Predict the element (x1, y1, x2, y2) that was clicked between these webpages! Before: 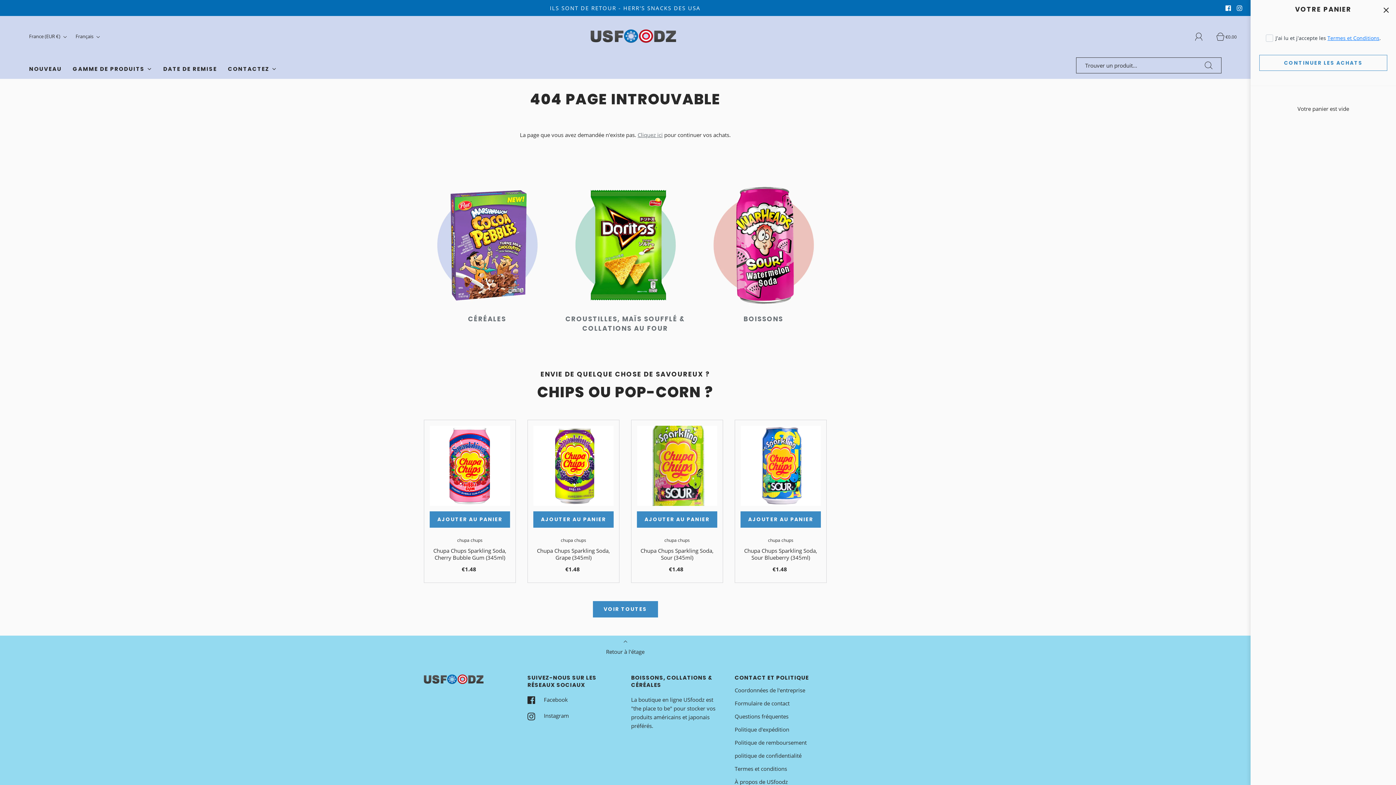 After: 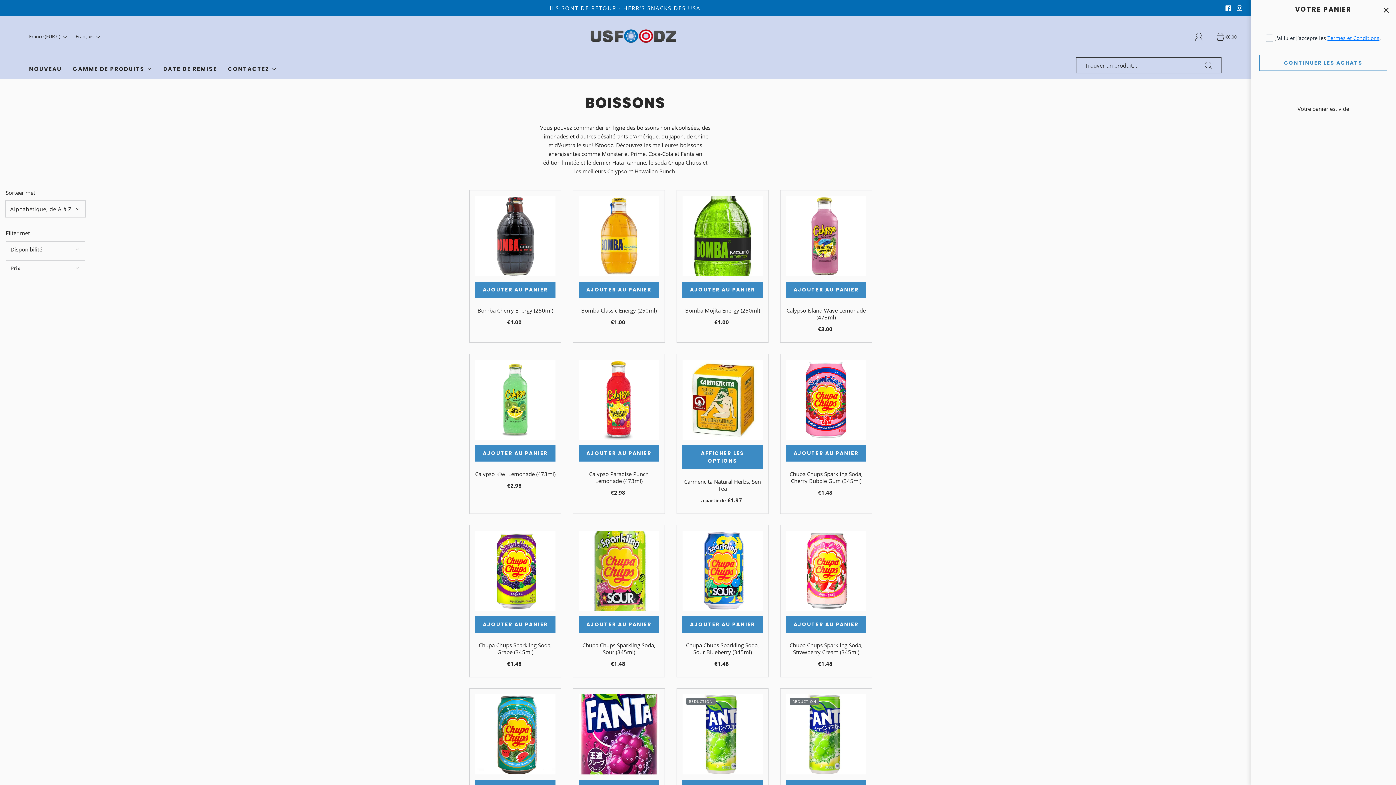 Action: label: BOISSONS bbox: (743, 314, 783, 323)